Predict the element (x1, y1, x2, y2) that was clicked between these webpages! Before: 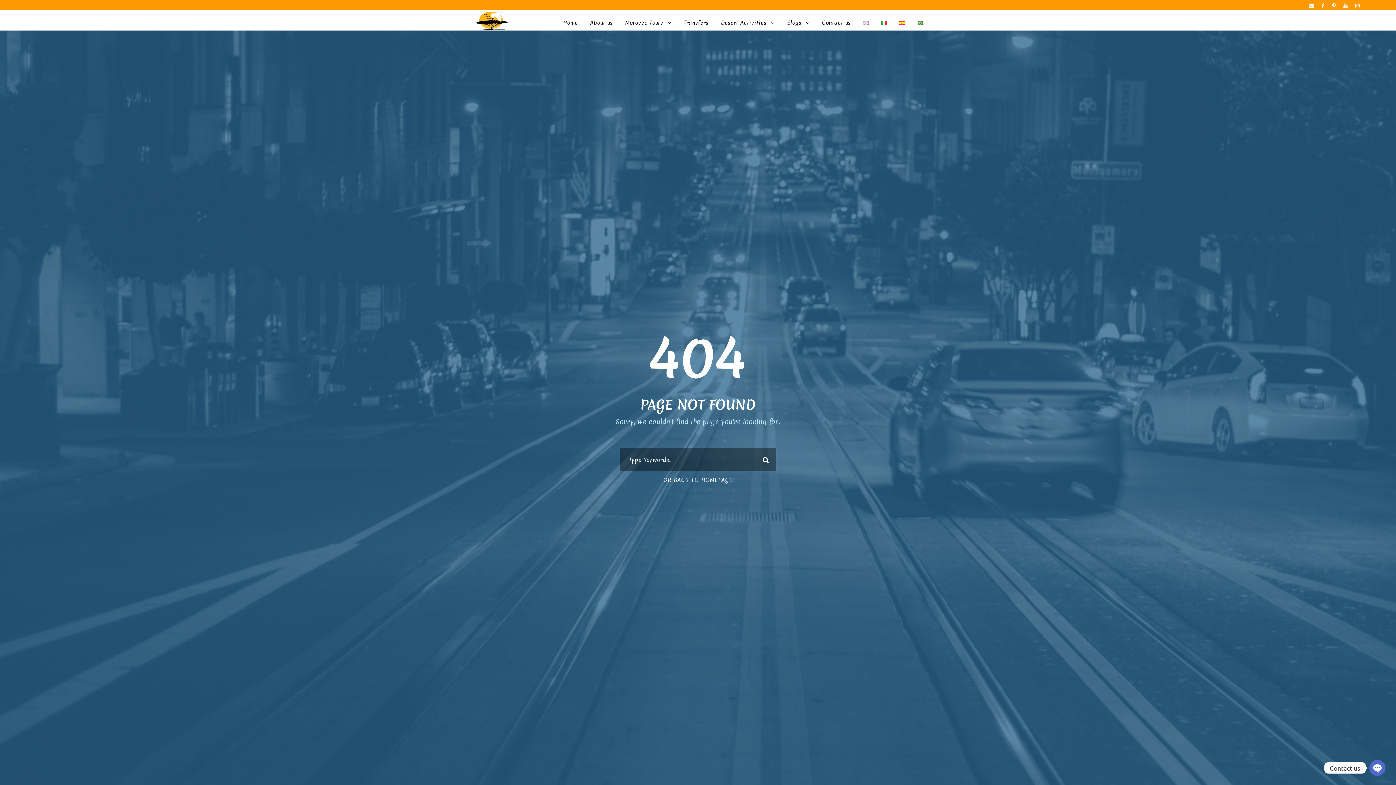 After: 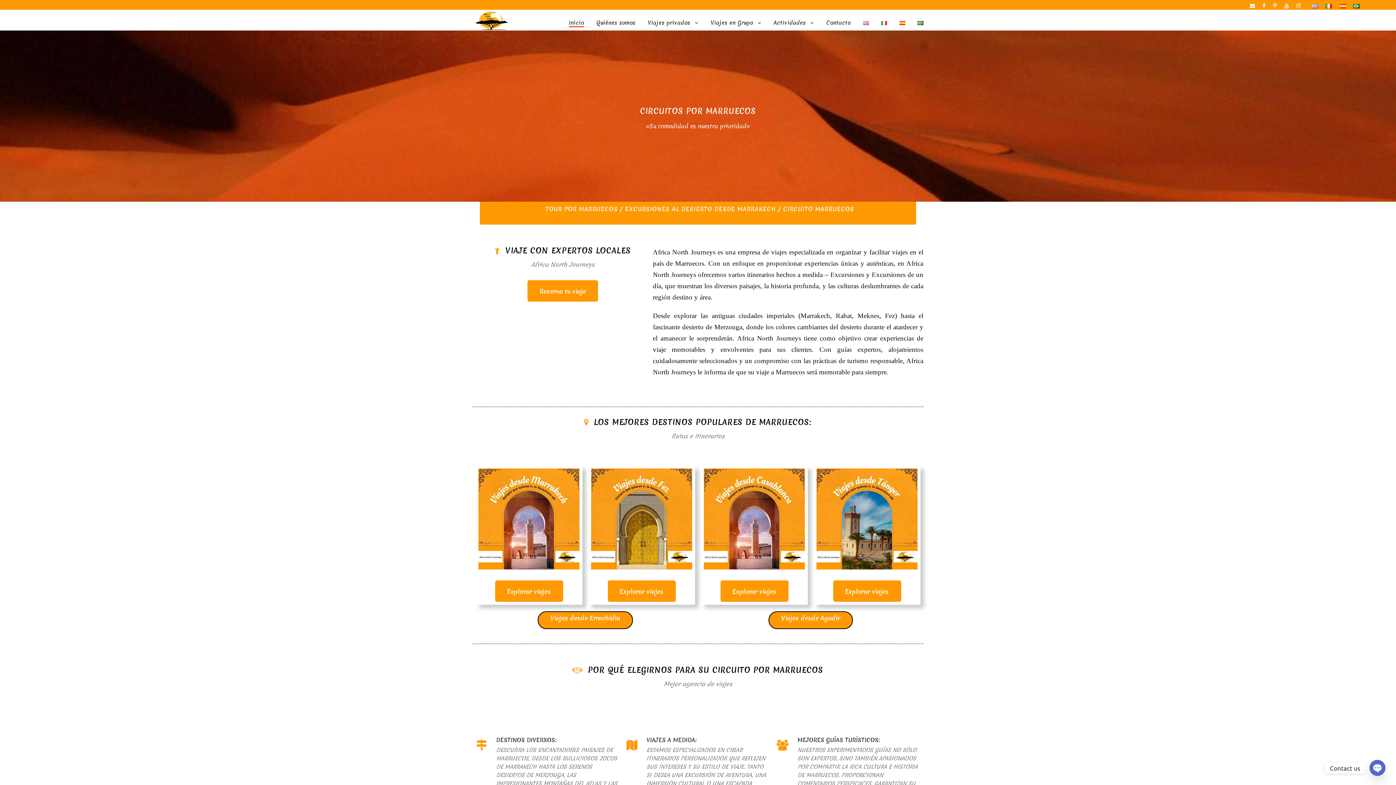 Action: bbox: (899, 18, 905, 27)